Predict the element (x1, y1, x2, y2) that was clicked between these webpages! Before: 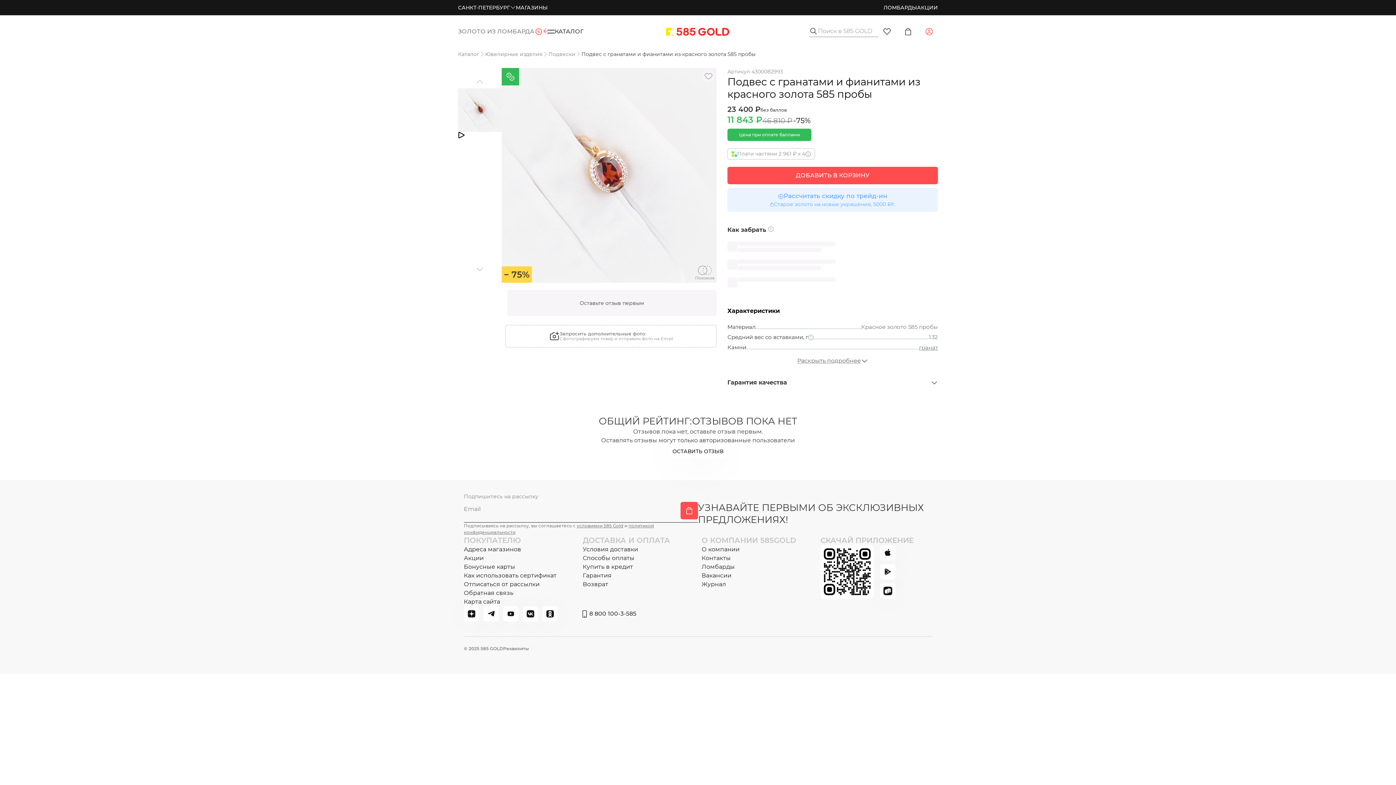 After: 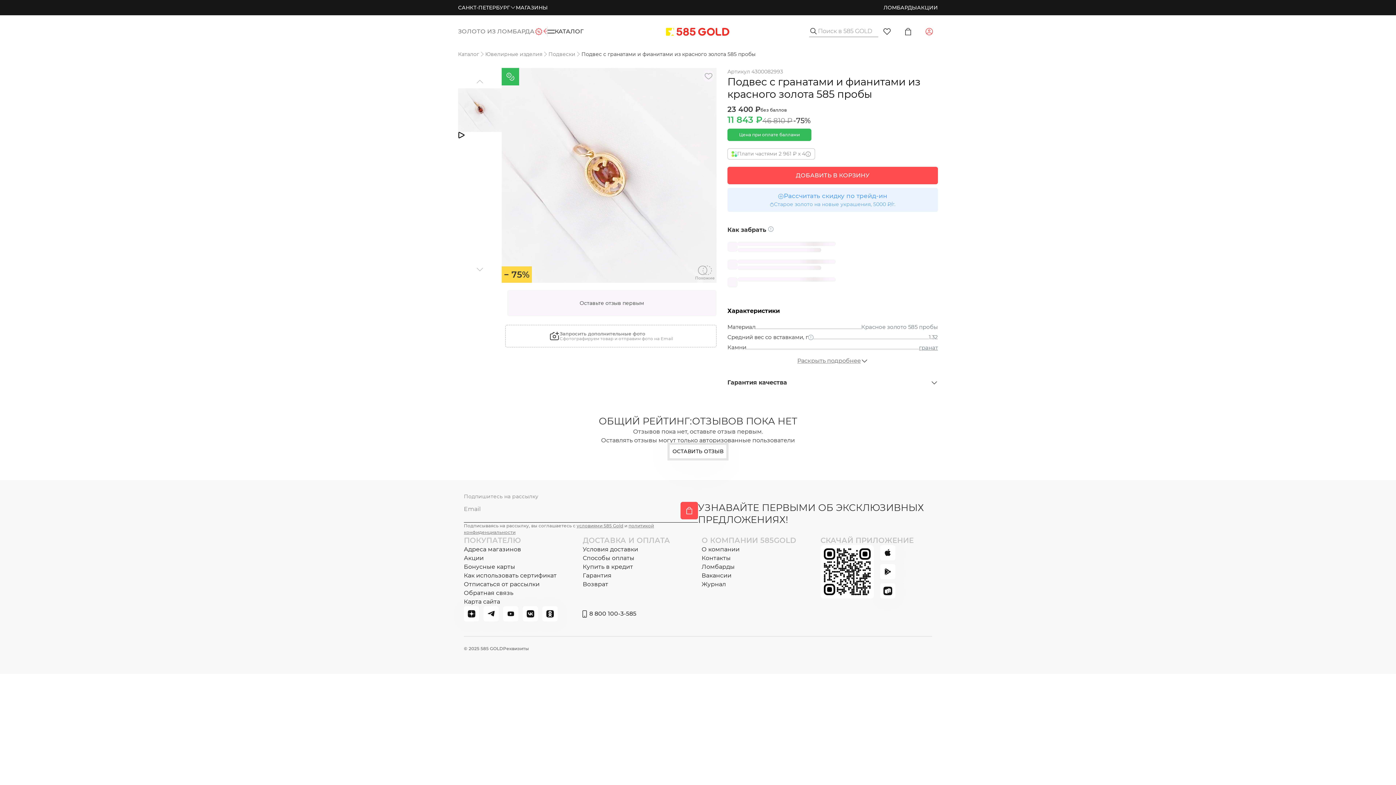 Action: bbox: (669, 445, 726, 458) label: ОСТАВИТЬ ОТЗЫВ